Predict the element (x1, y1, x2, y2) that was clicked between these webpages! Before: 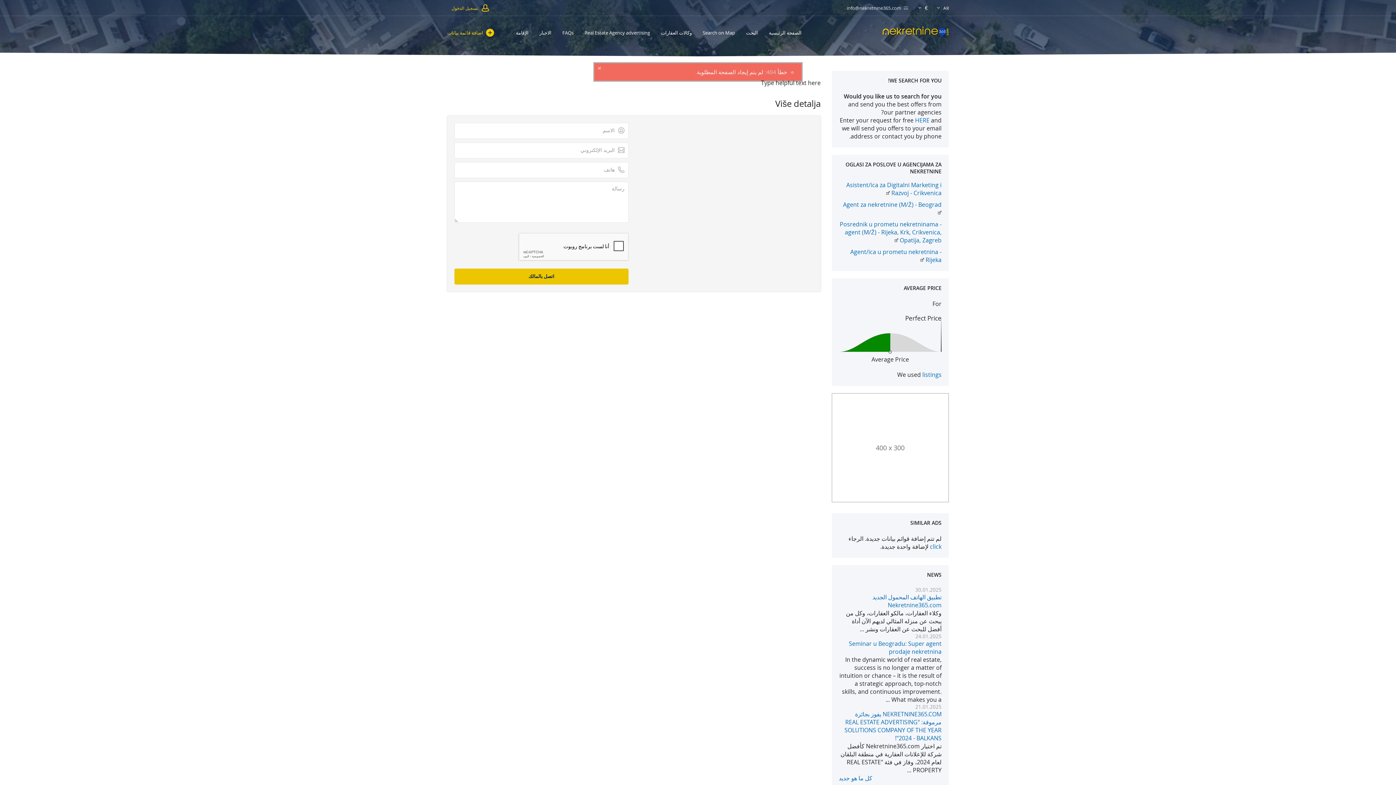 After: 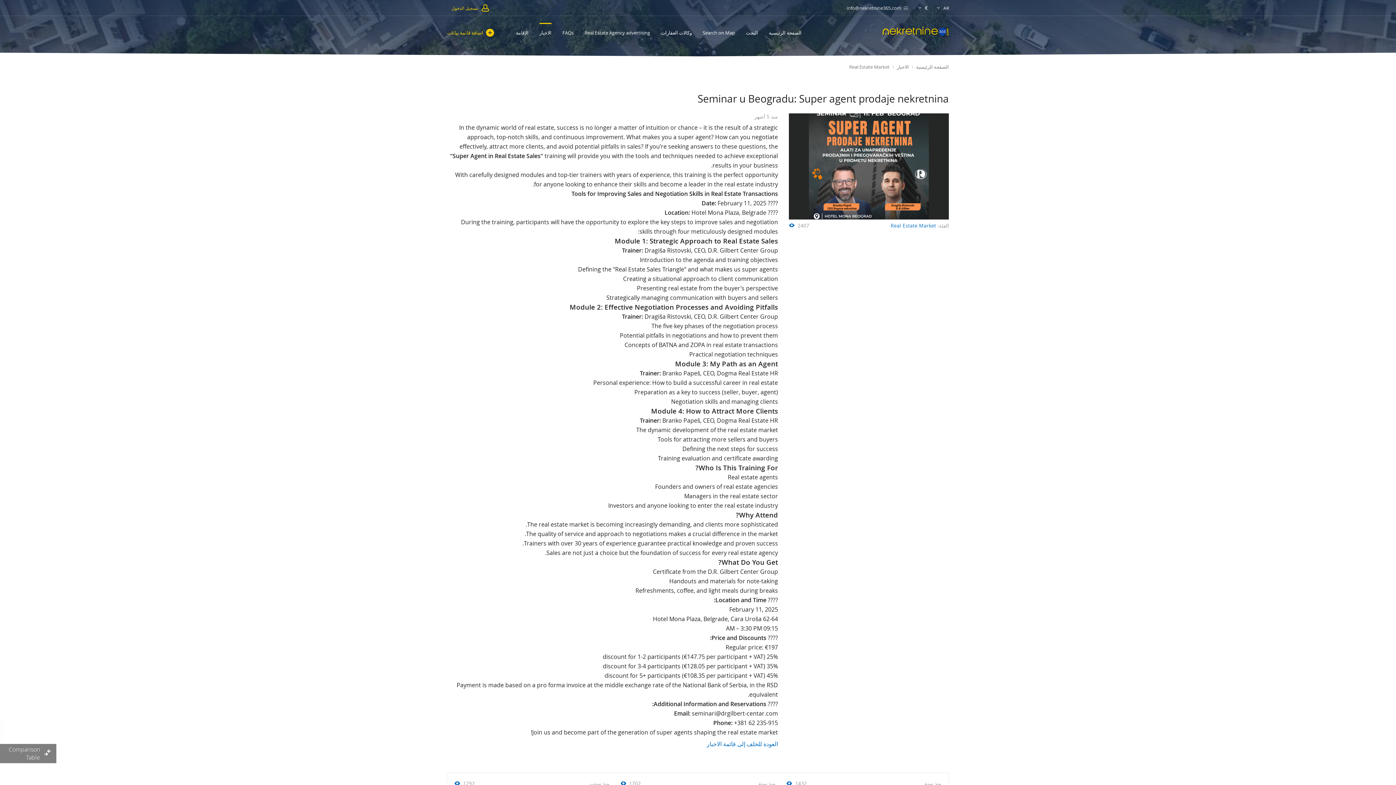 Action: label: Seminar u Beogradu: Super agent prodaje nekretnina bbox: (839, 639, 941, 655)